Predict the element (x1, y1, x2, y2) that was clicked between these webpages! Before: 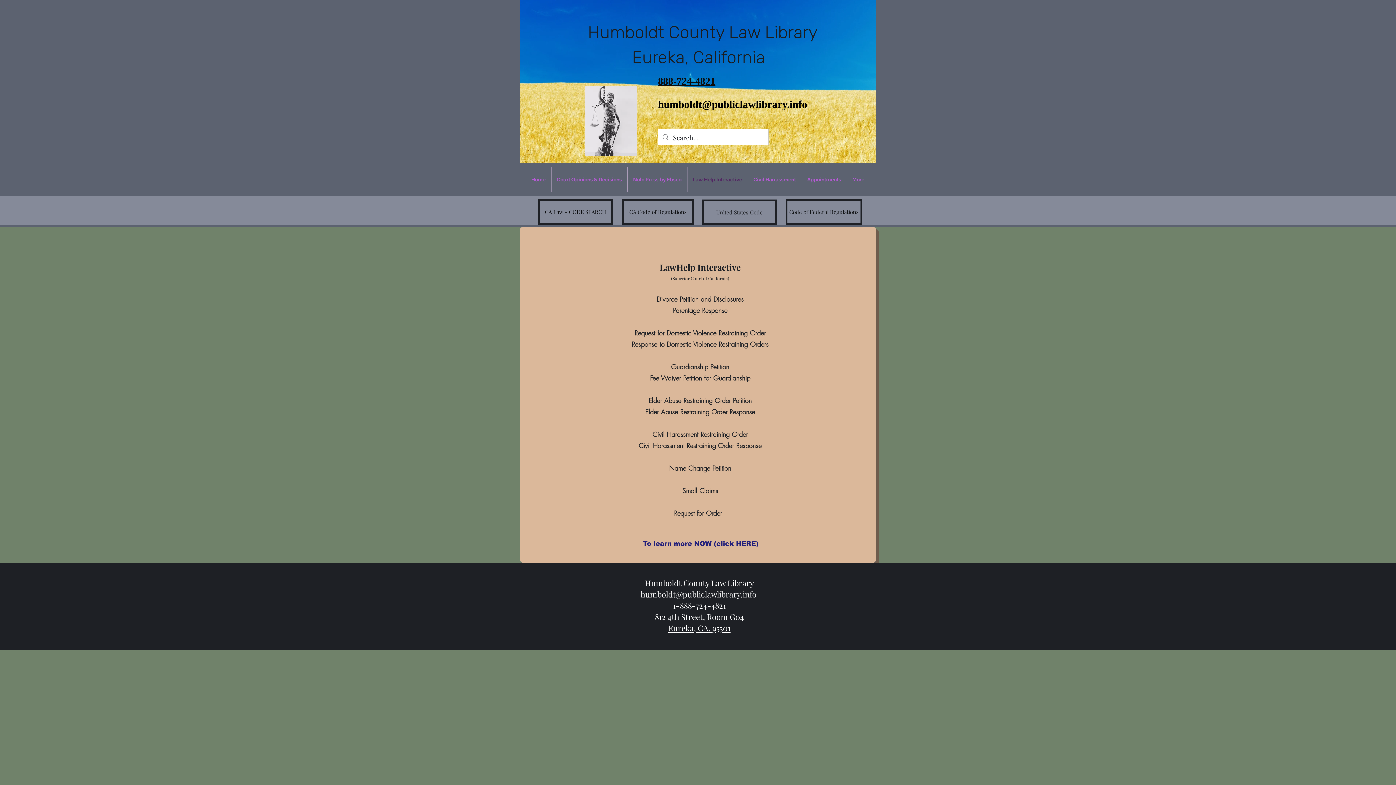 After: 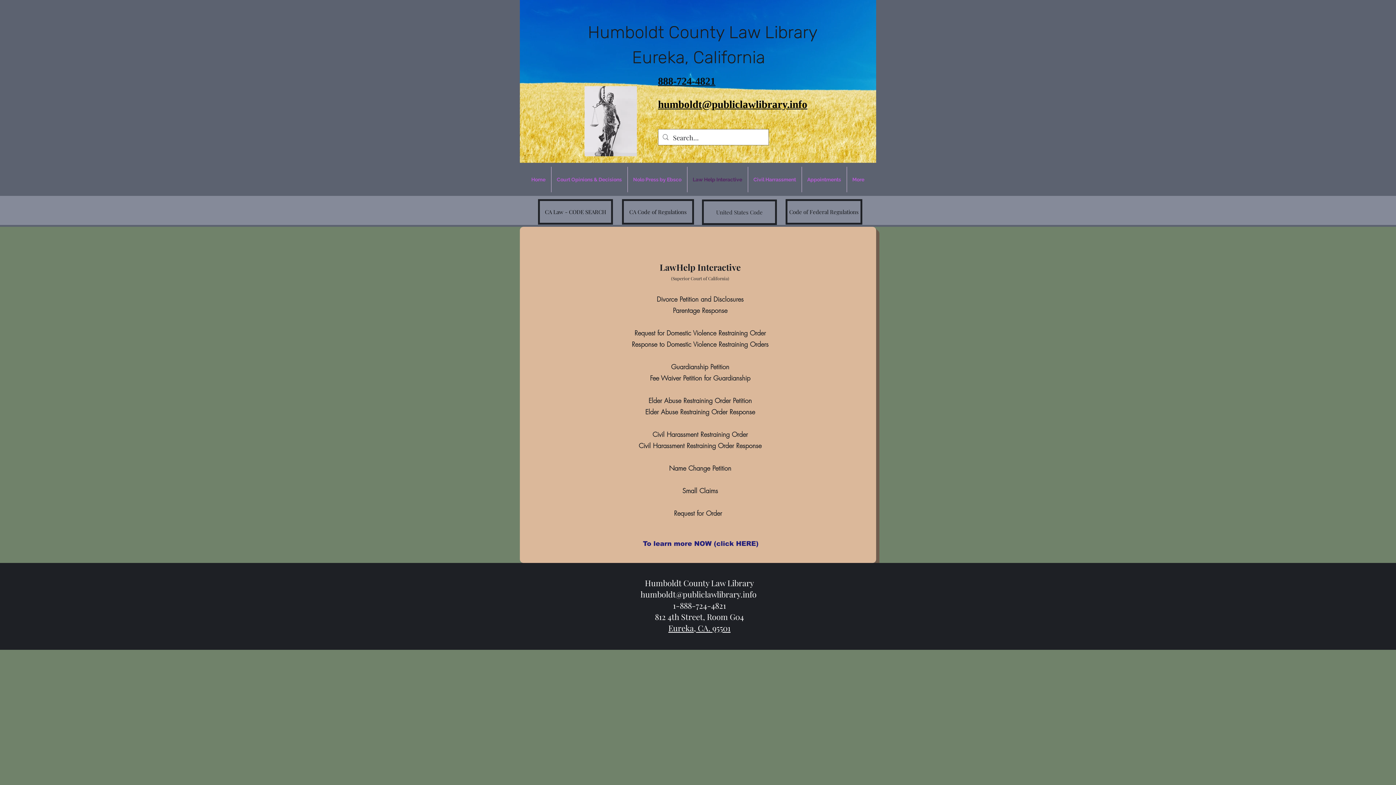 Action: label: humboldt@publiclawlibrary.info bbox: (658, 98, 807, 110)